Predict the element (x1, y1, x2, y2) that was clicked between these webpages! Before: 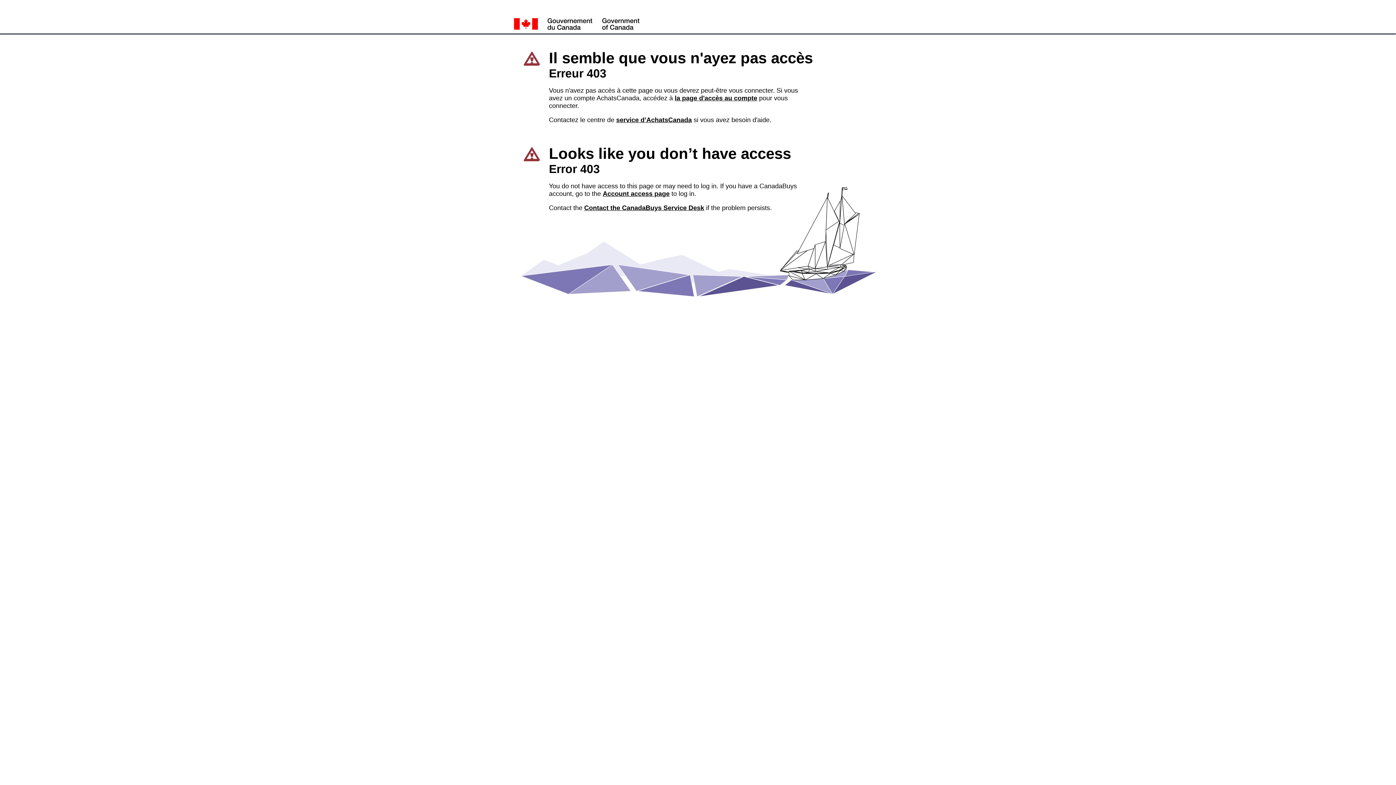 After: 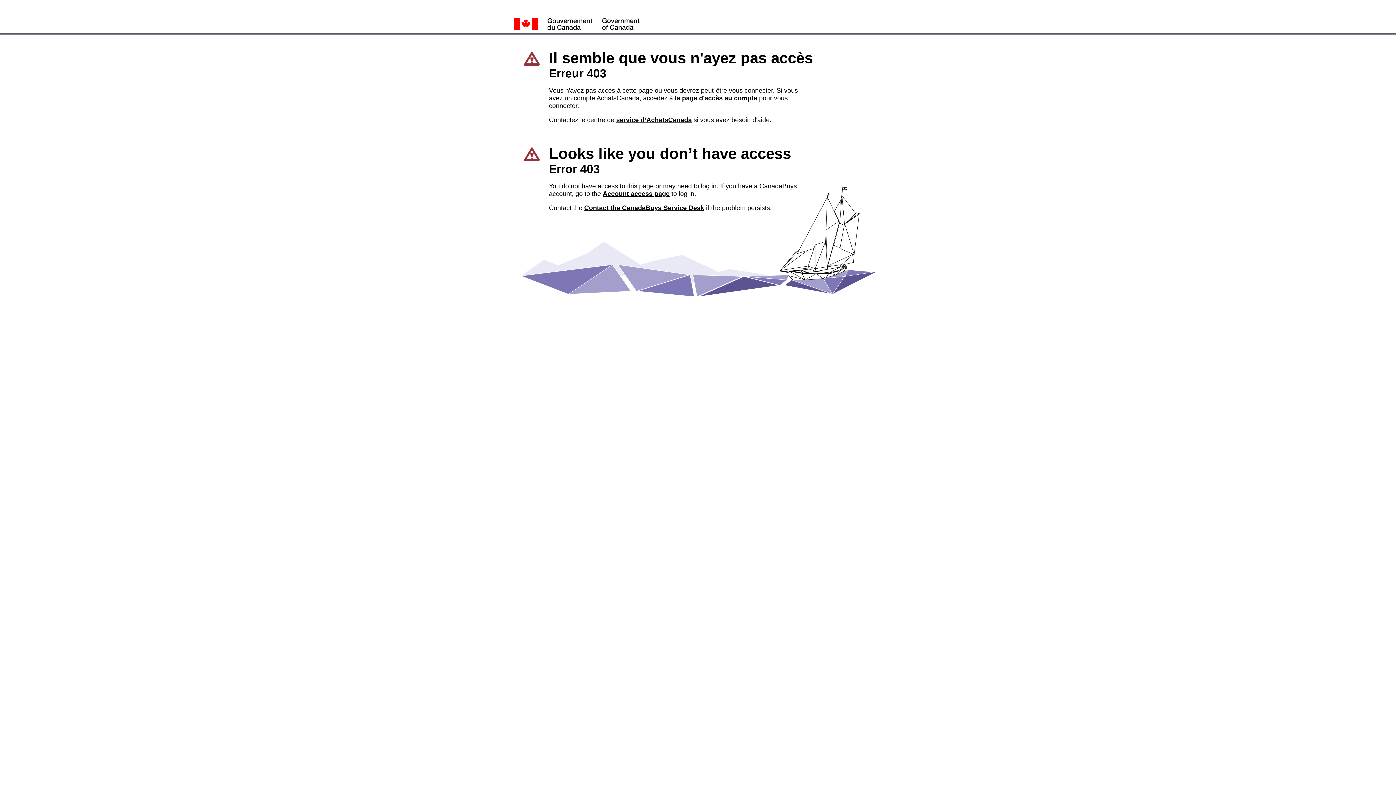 Action: label: Account access page bbox: (602, 190, 669, 197)